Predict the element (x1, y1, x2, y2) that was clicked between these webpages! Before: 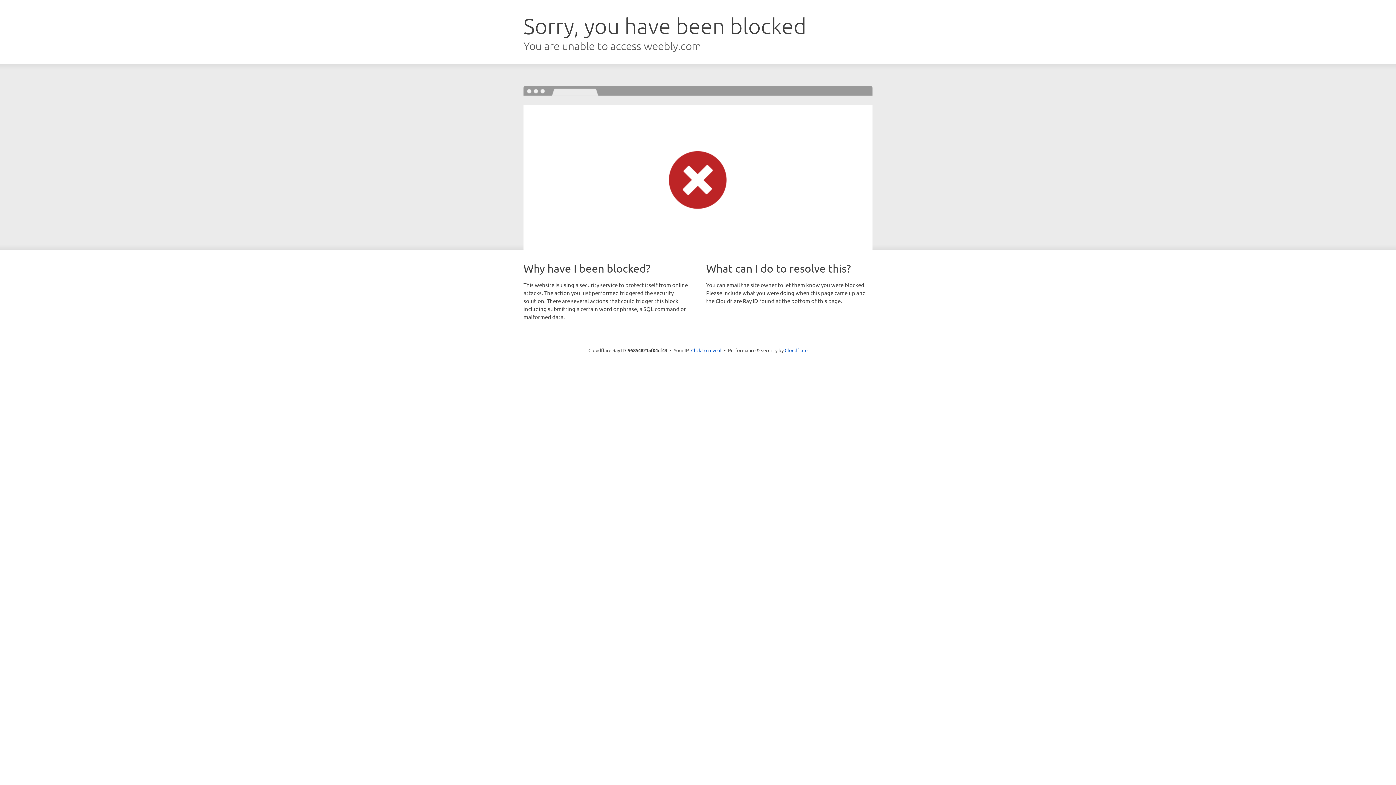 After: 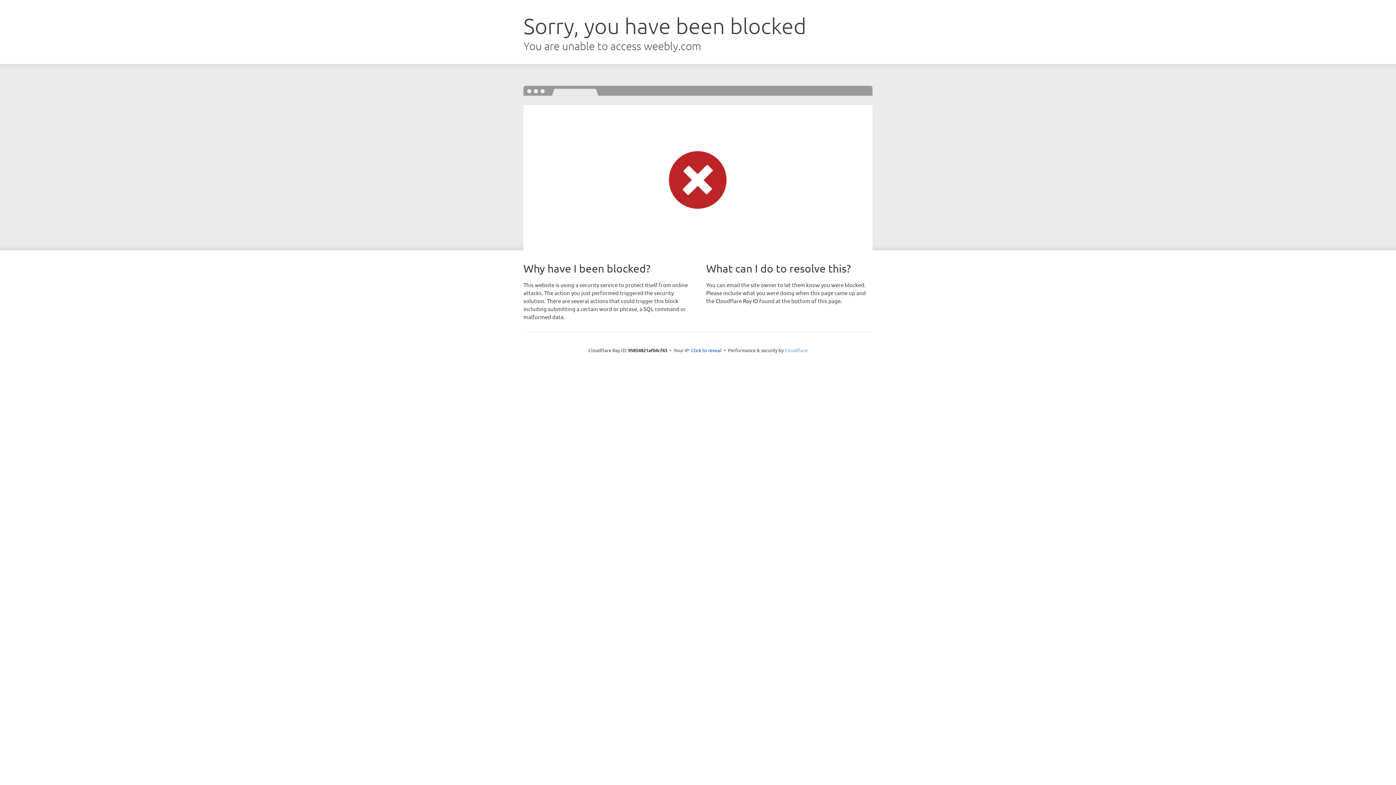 Action: label: Cloudflare bbox: (784, 347, 807, 353)